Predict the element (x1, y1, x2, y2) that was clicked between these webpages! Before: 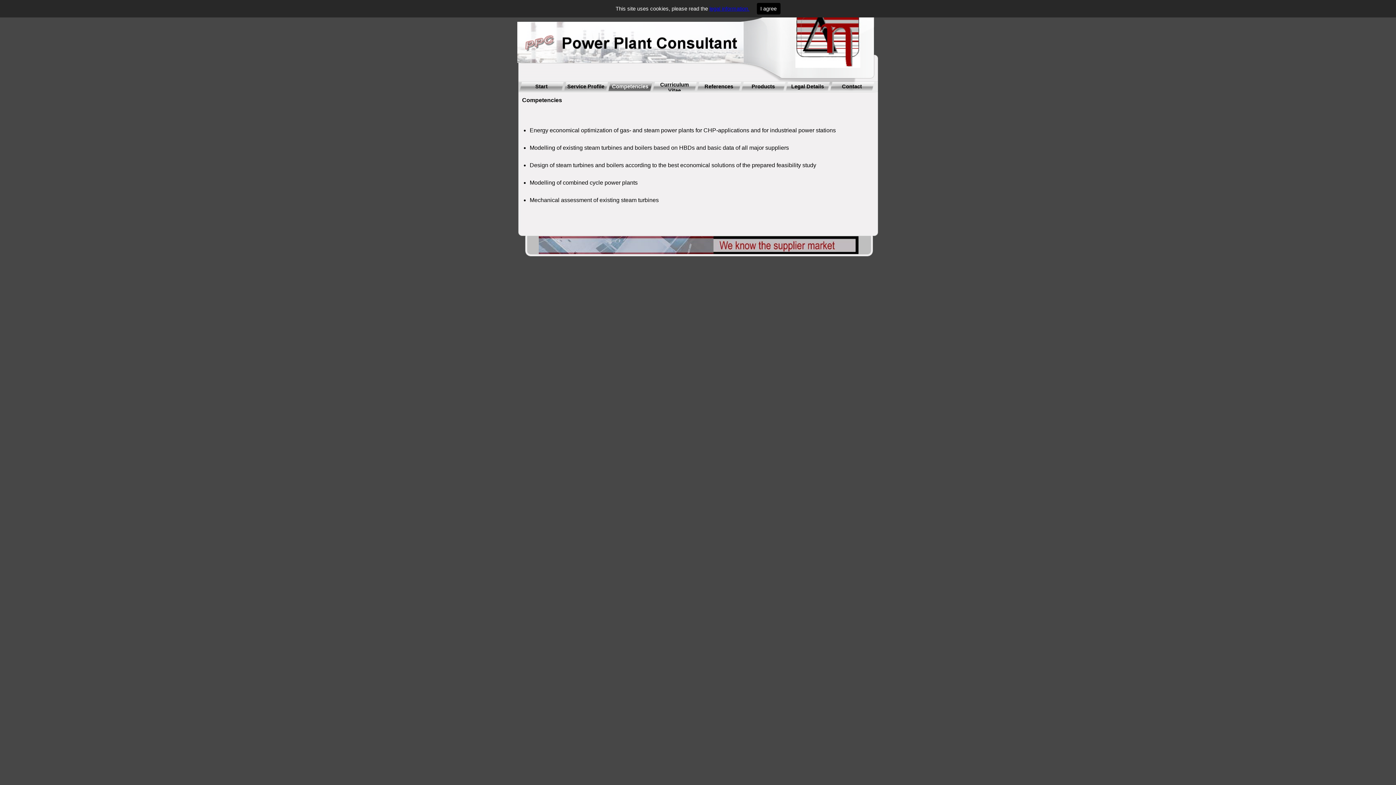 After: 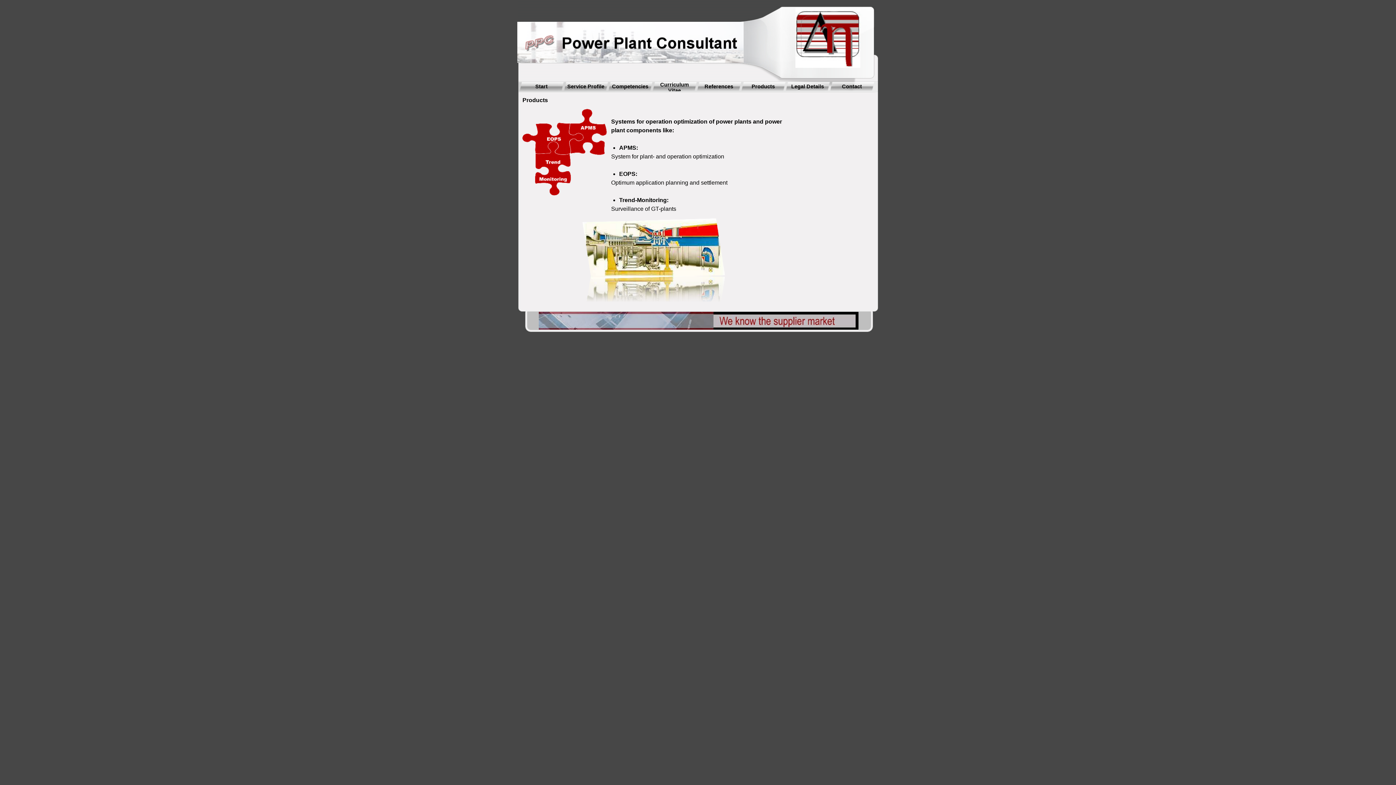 Action: label: Products bbox: (742, 81, 784, 91)